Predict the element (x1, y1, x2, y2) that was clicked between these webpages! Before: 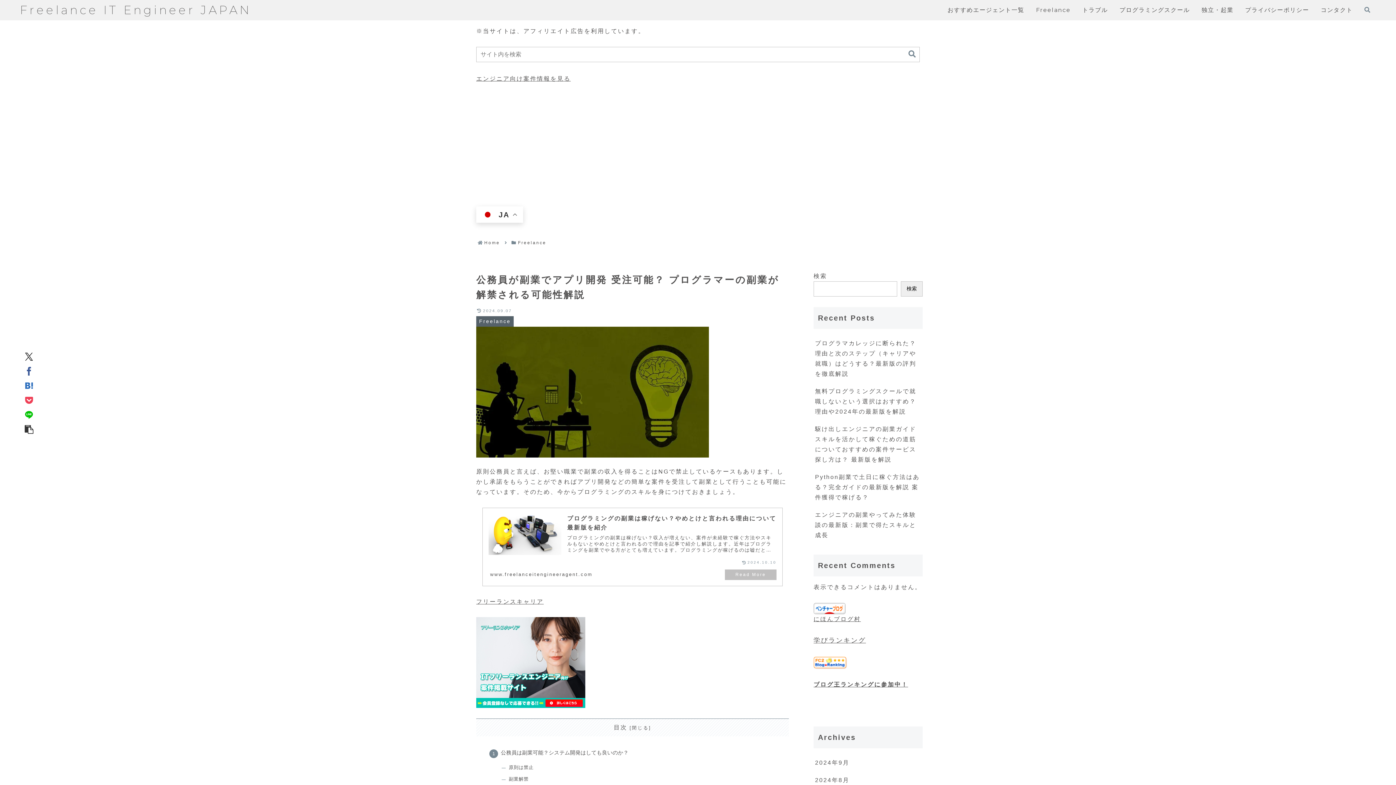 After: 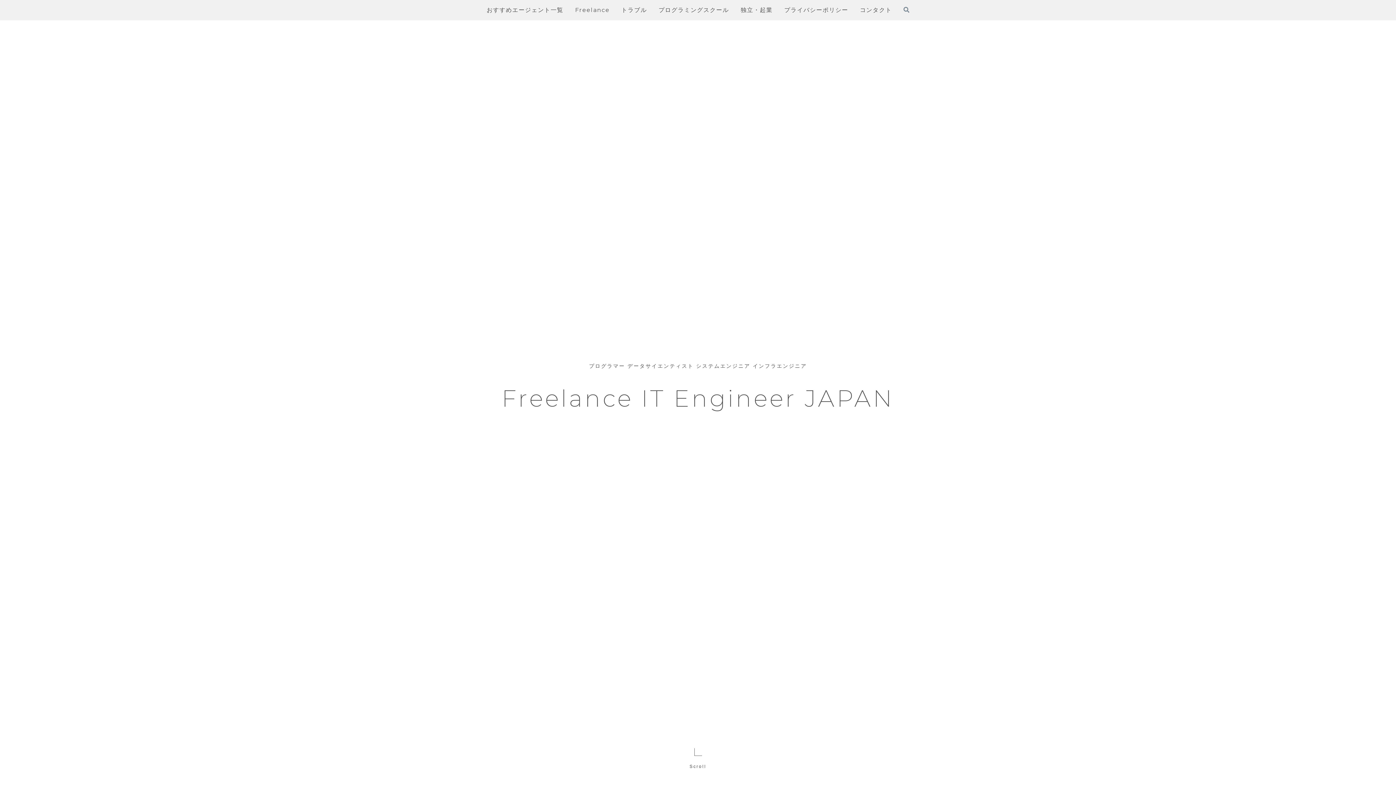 Action: label: Freelance IT Engineer JAPAN bbox: (19, 0, 251, 20)